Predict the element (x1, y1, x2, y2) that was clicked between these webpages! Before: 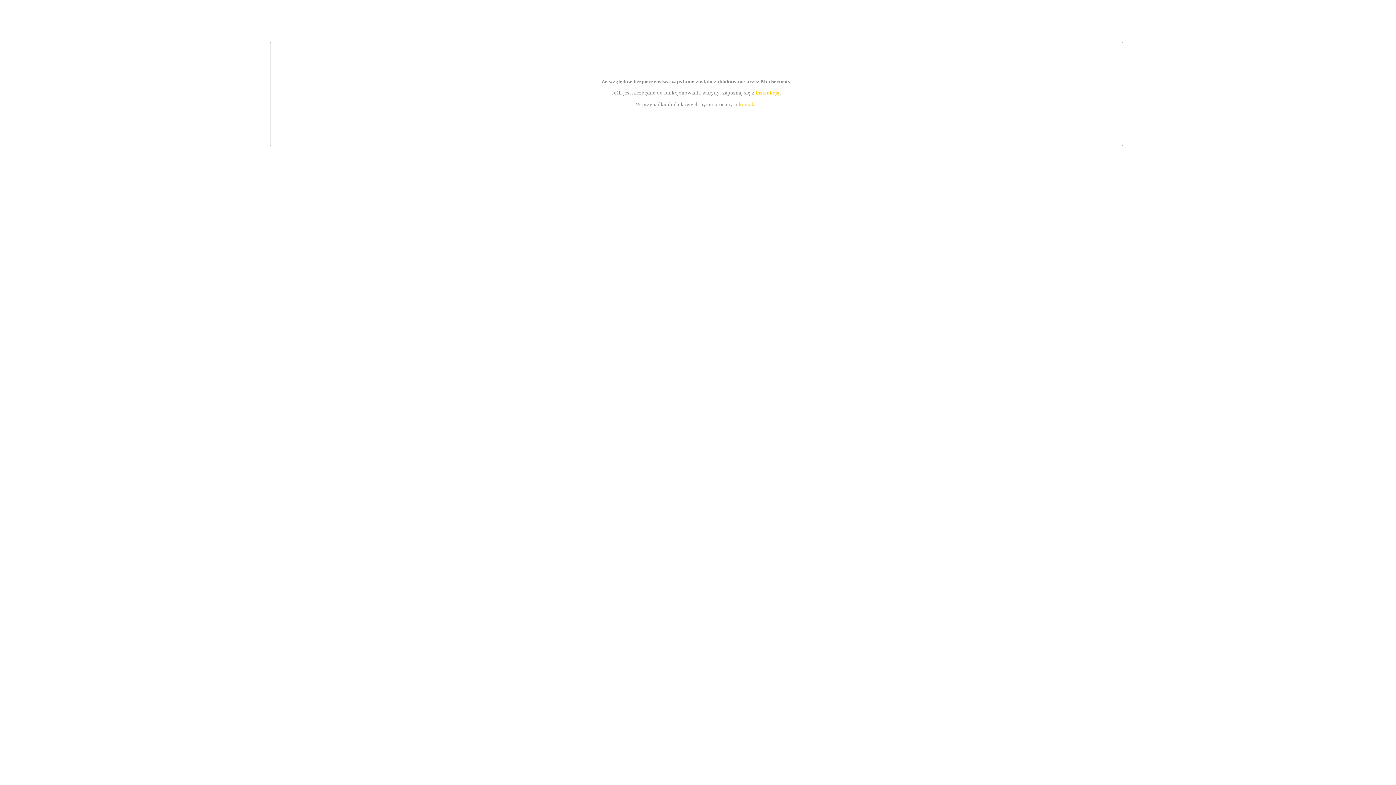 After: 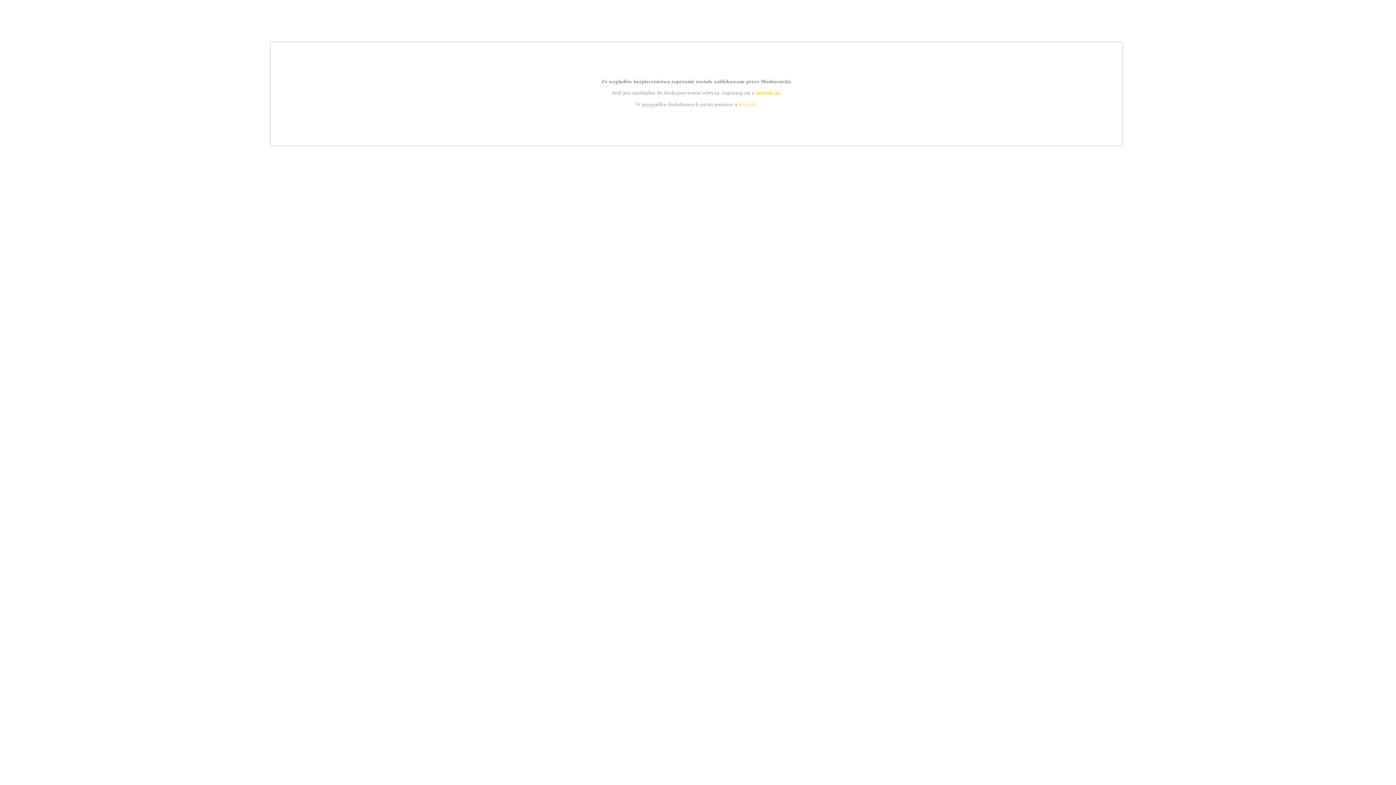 Action: bbox: (755, 89, 779, 95) label: instrukcją